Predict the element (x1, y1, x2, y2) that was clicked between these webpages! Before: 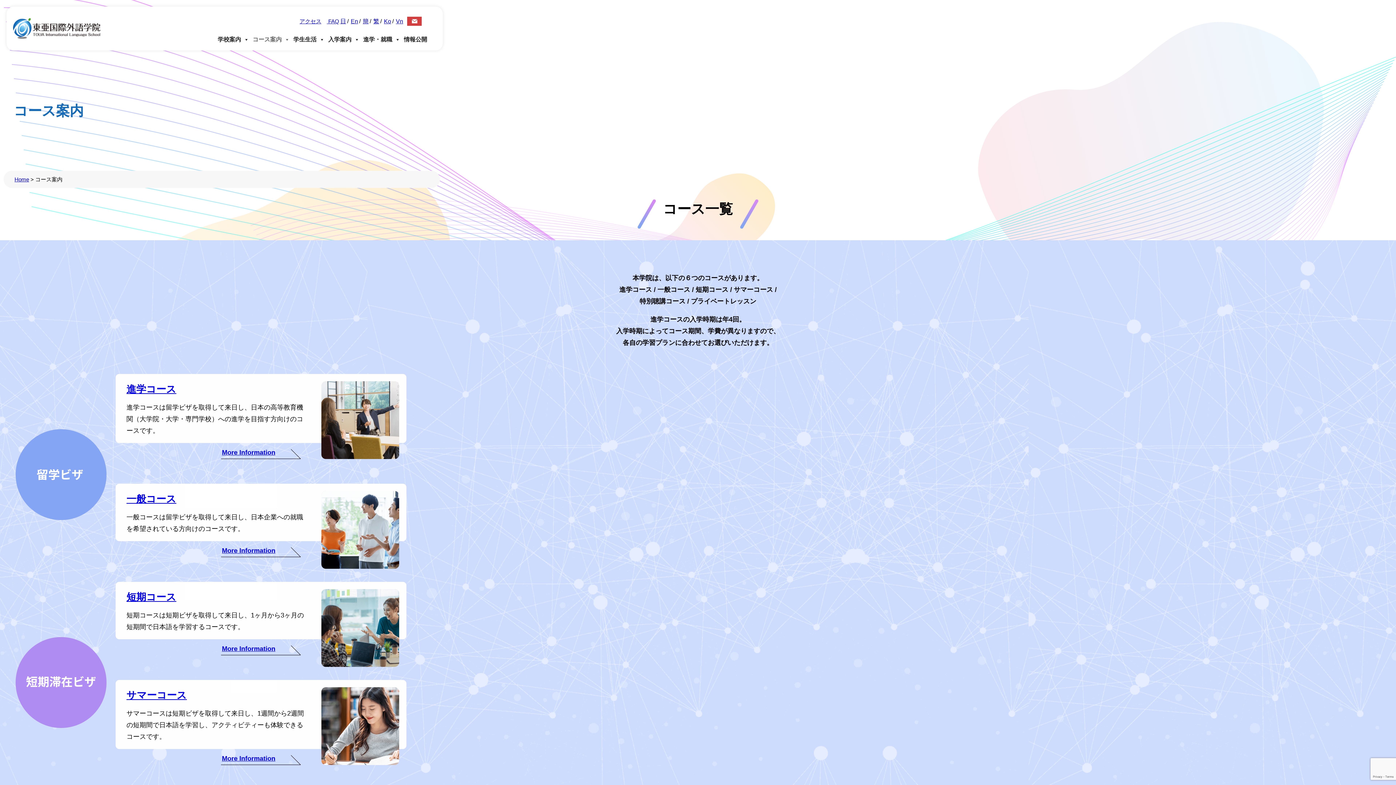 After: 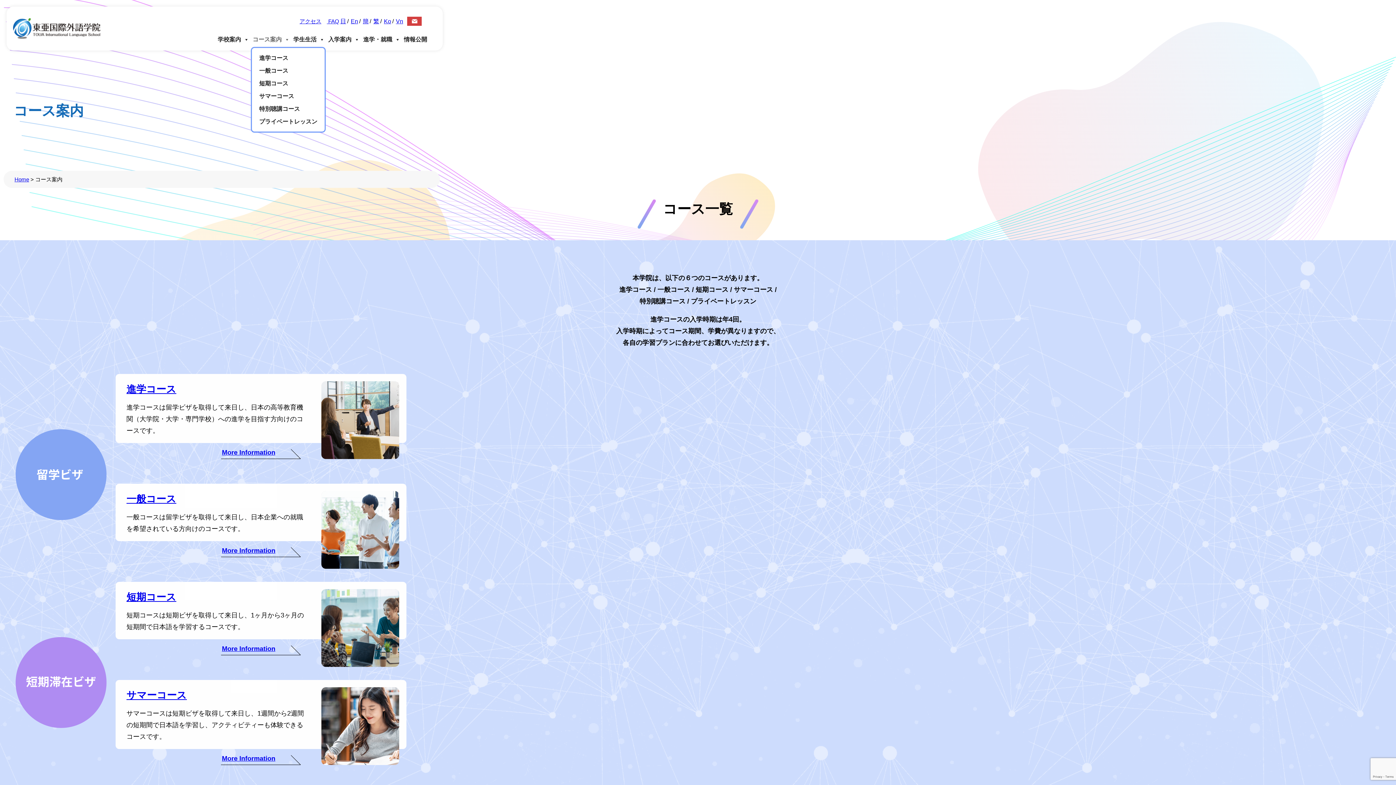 Action: label: コース案内 bbox: (250, 32, 291, 47)